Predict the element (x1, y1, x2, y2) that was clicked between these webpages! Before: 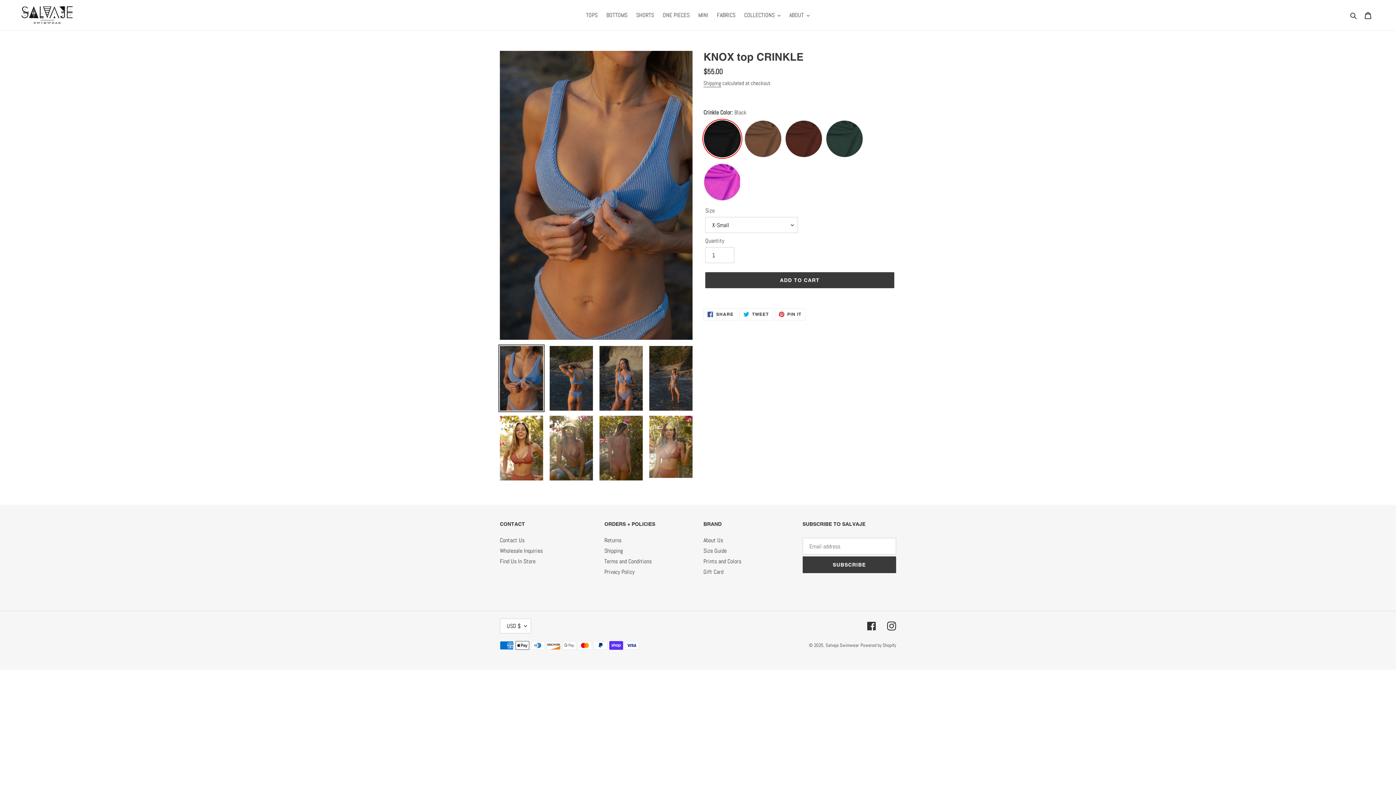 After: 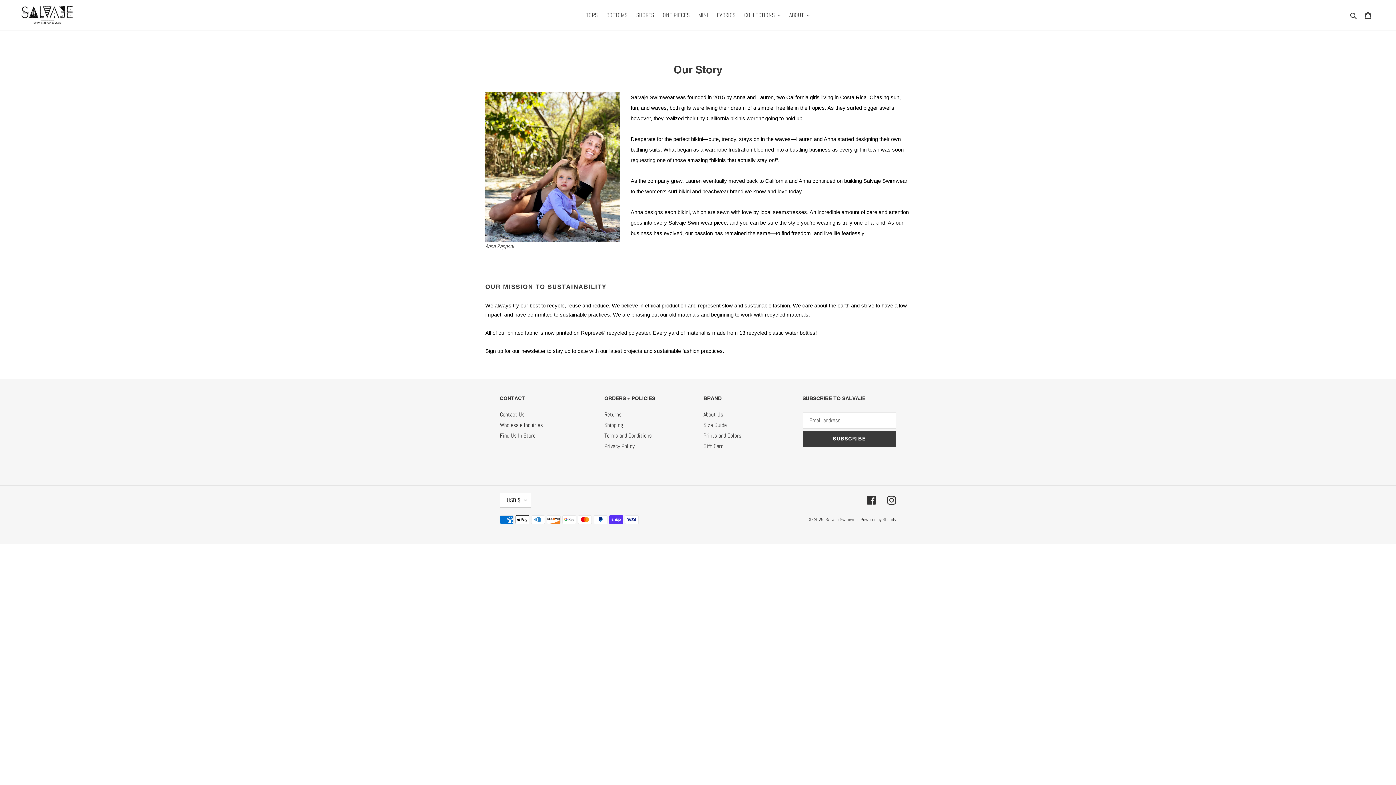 Action: label: About Us bbox: (703, 536, 723, 544)